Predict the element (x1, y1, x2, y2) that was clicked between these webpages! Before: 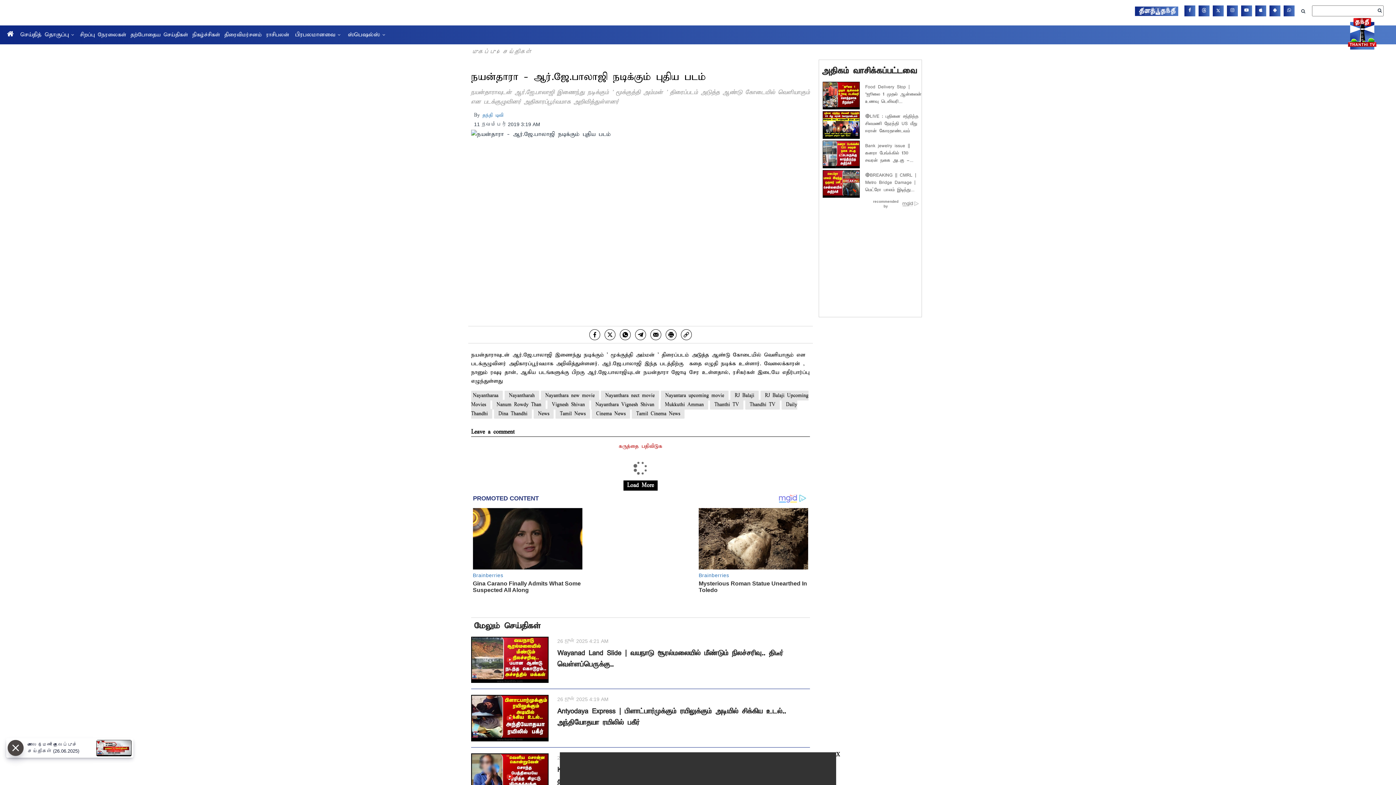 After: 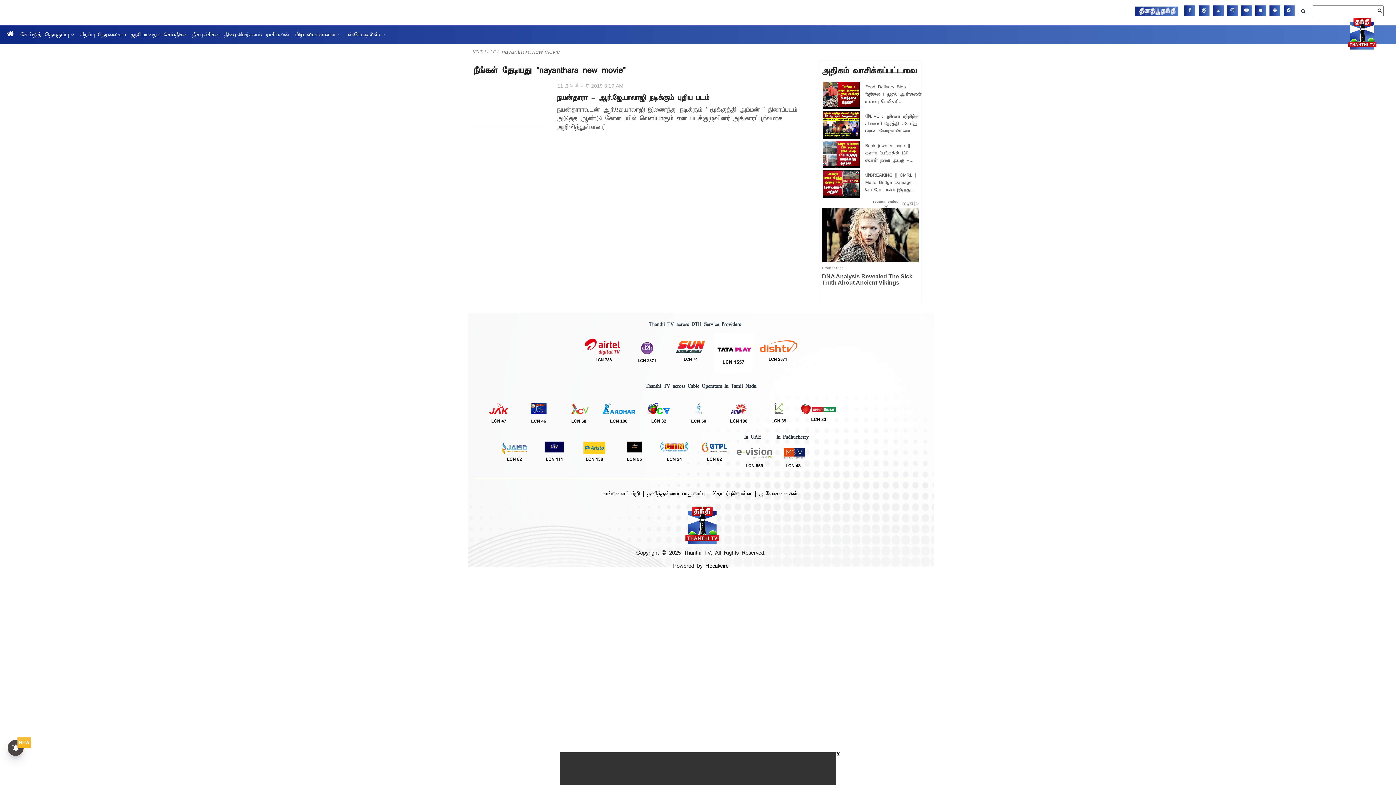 Action: bbox: (541, 405, 599, 415) label:  Nayanthara new movie 